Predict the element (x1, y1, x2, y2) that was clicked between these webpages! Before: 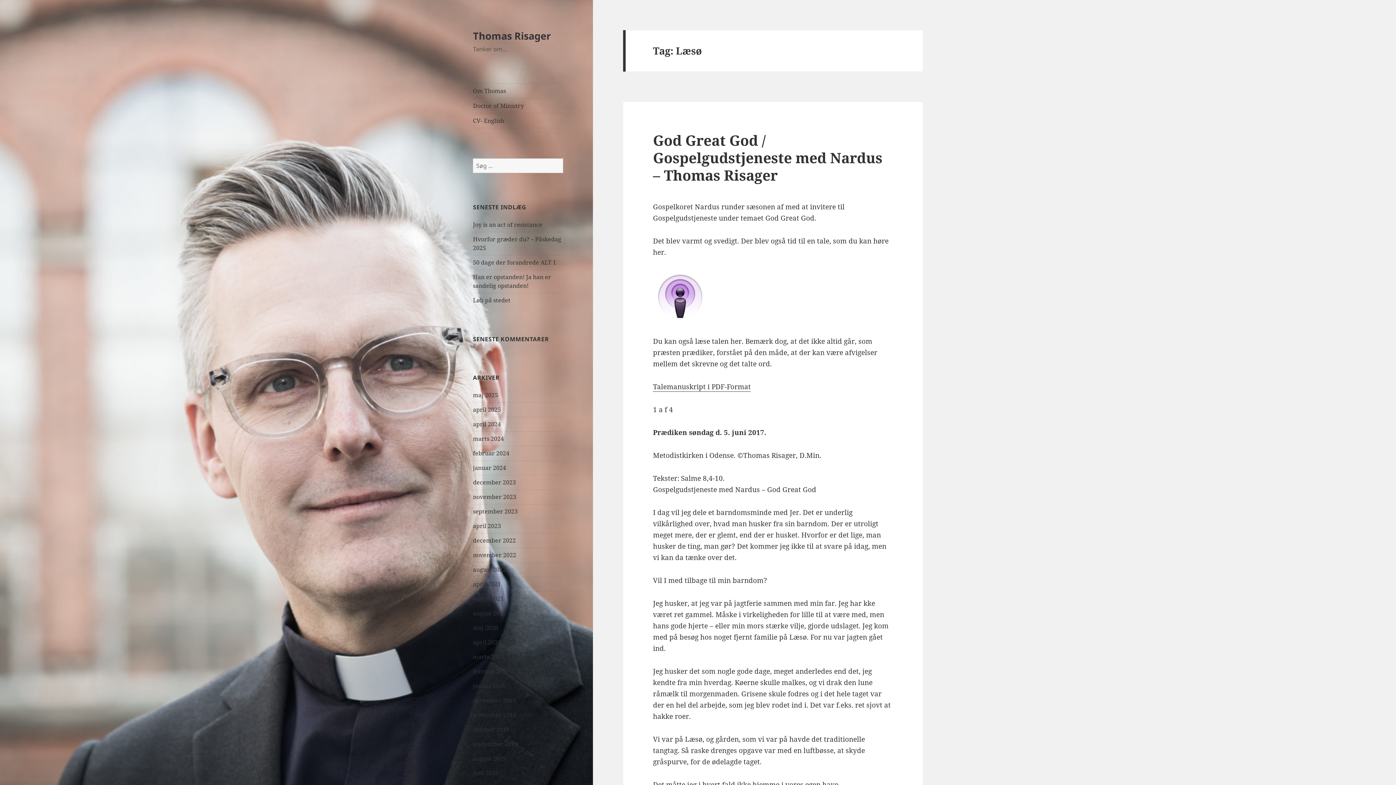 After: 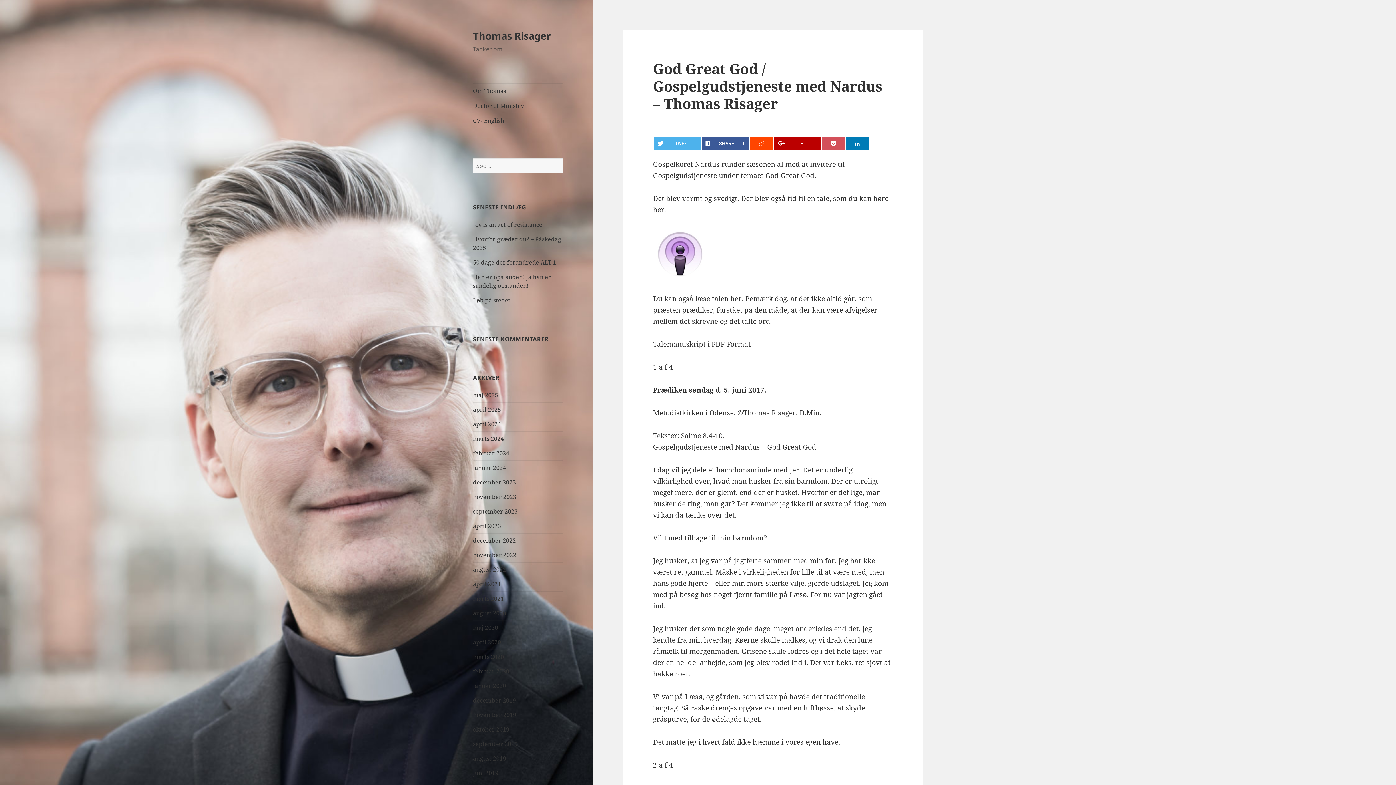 Action: bbox: (653, 130, 882, 184) label: God Great God / Gospelgudstjeneste med Nardus – Thomas Risager